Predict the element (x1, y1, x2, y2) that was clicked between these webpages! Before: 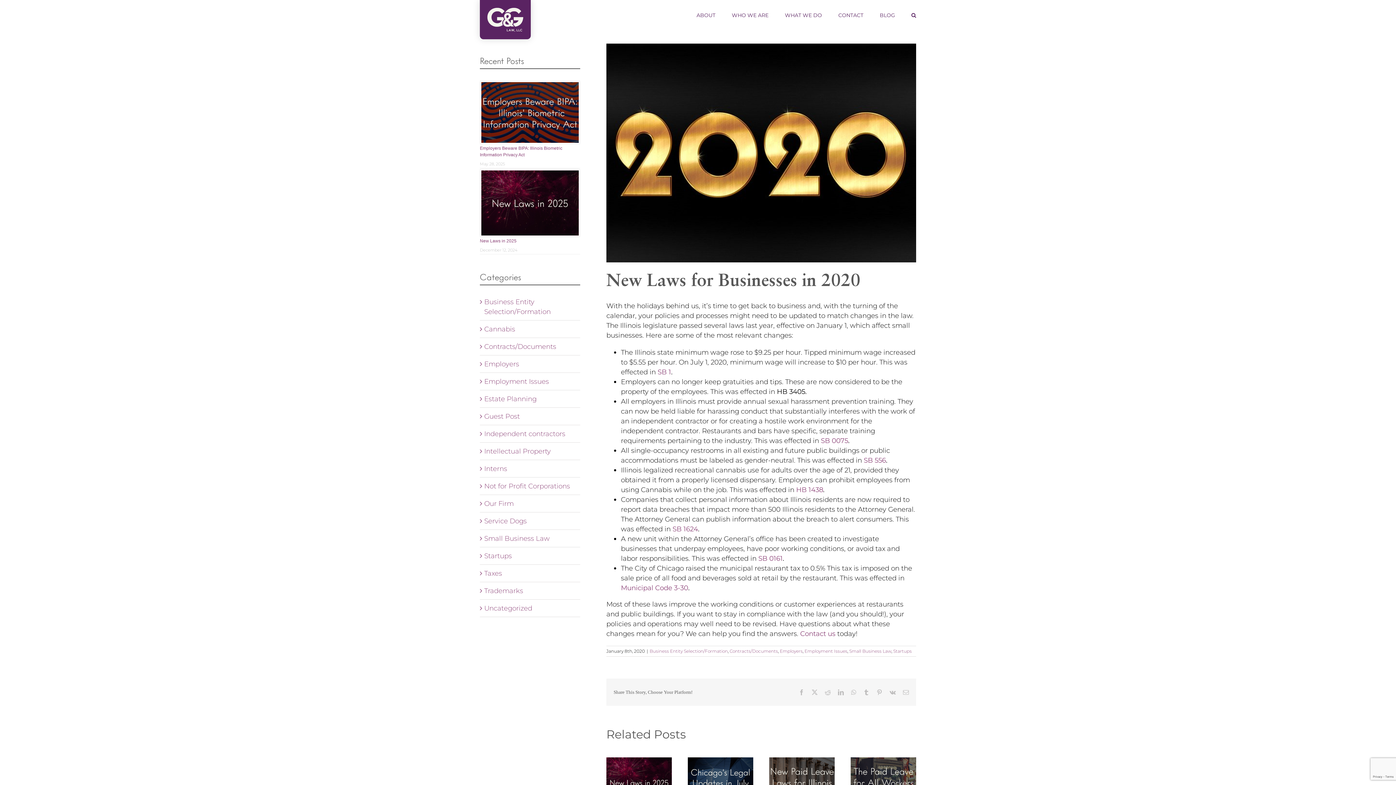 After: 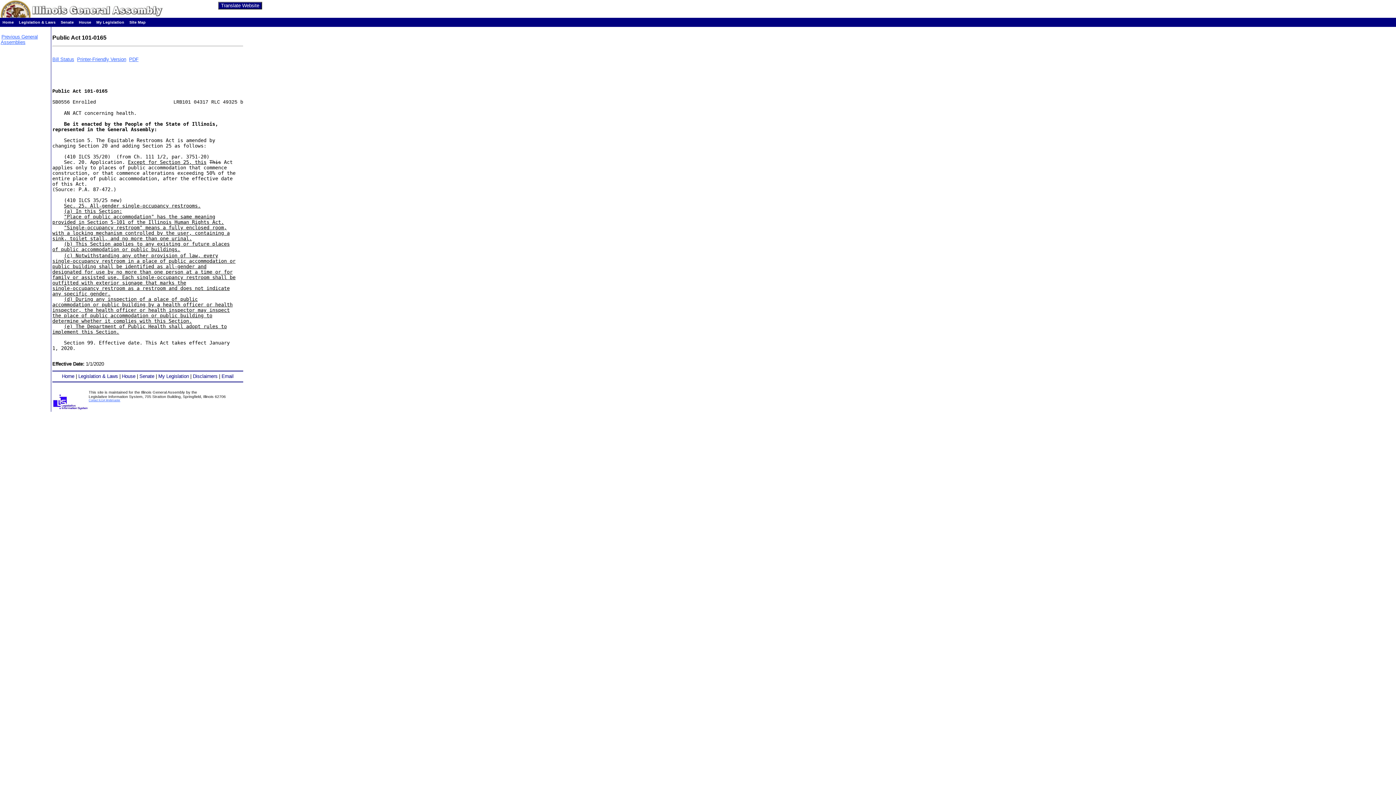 Action: label: SB 556 bbox: (864, 456, 886, 464)